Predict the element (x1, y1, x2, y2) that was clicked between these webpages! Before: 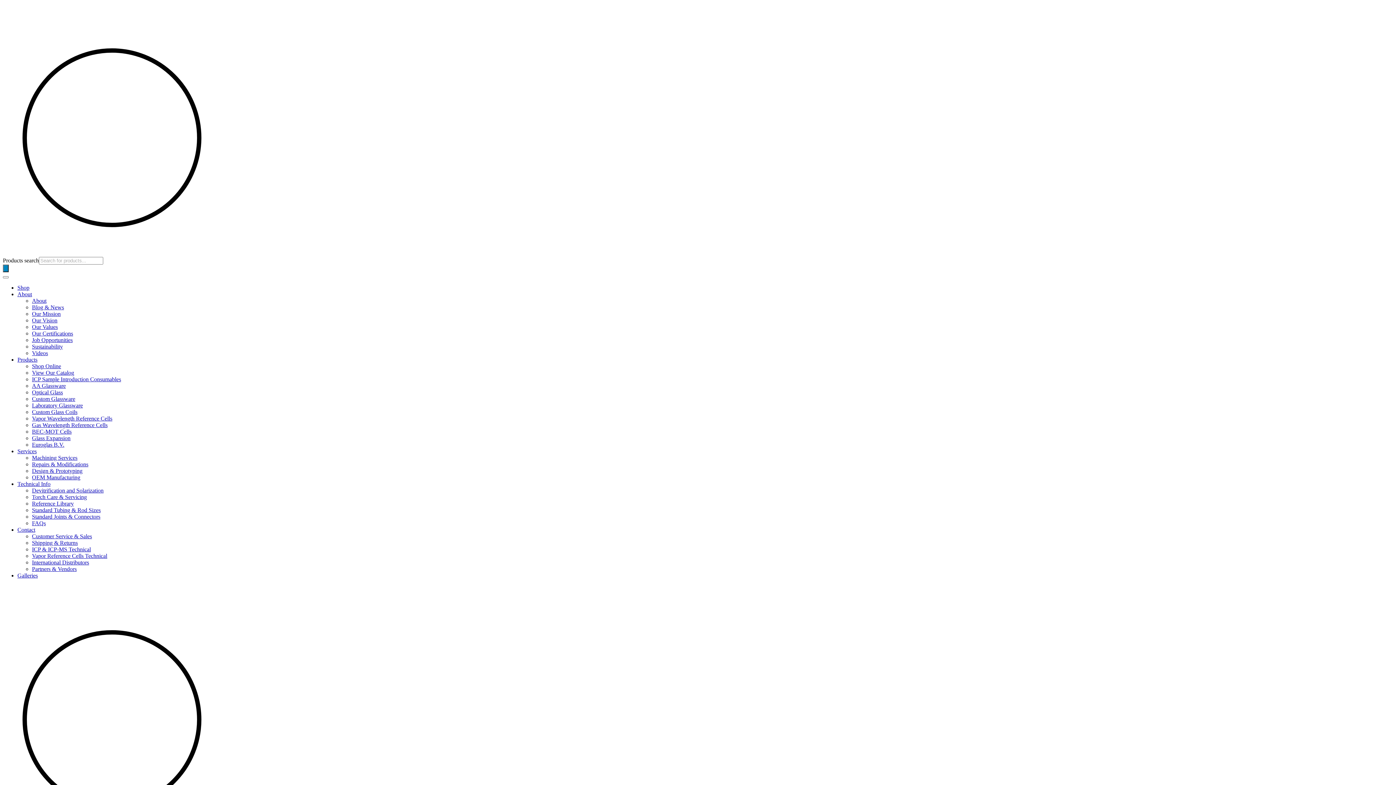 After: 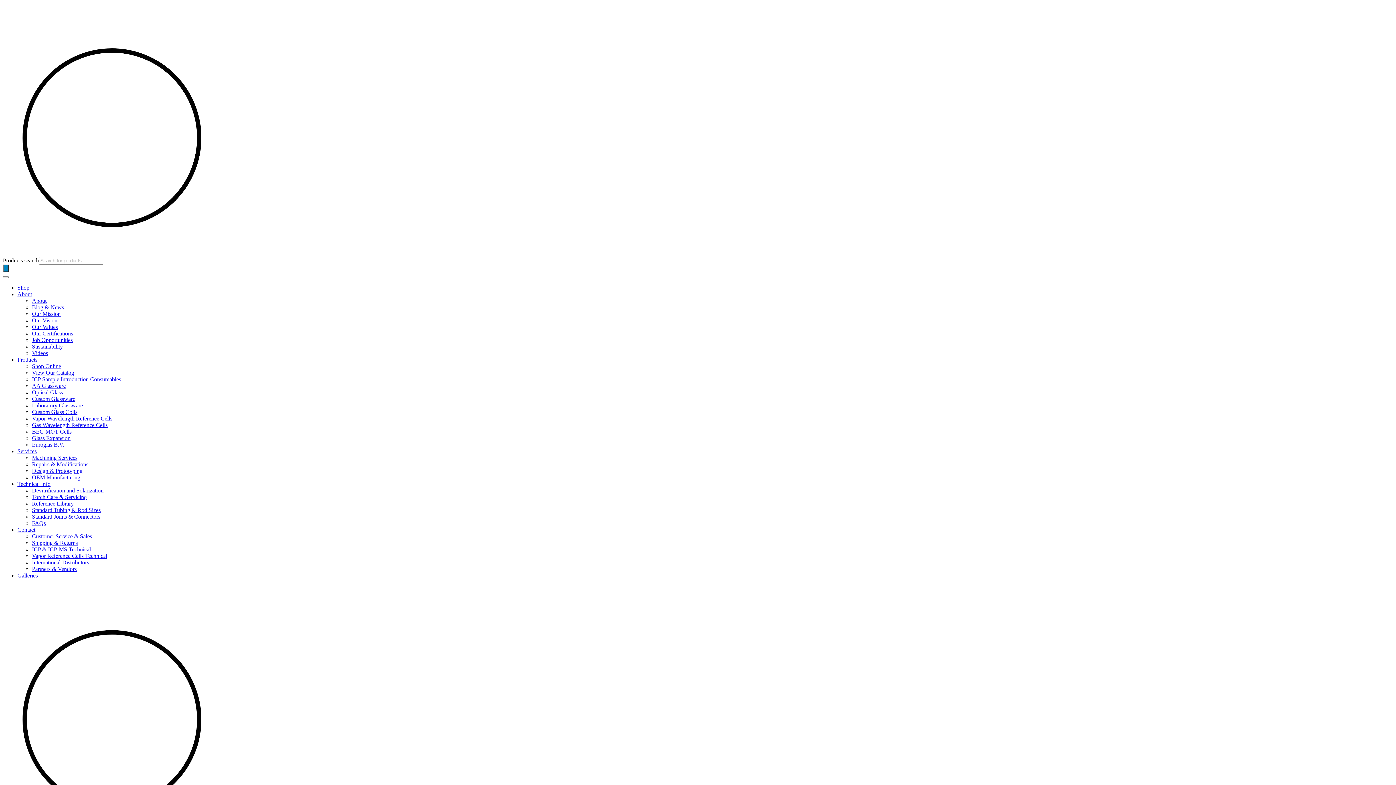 Action: label: Laboratory Glassware bbox: (32, 402, 82, 408)